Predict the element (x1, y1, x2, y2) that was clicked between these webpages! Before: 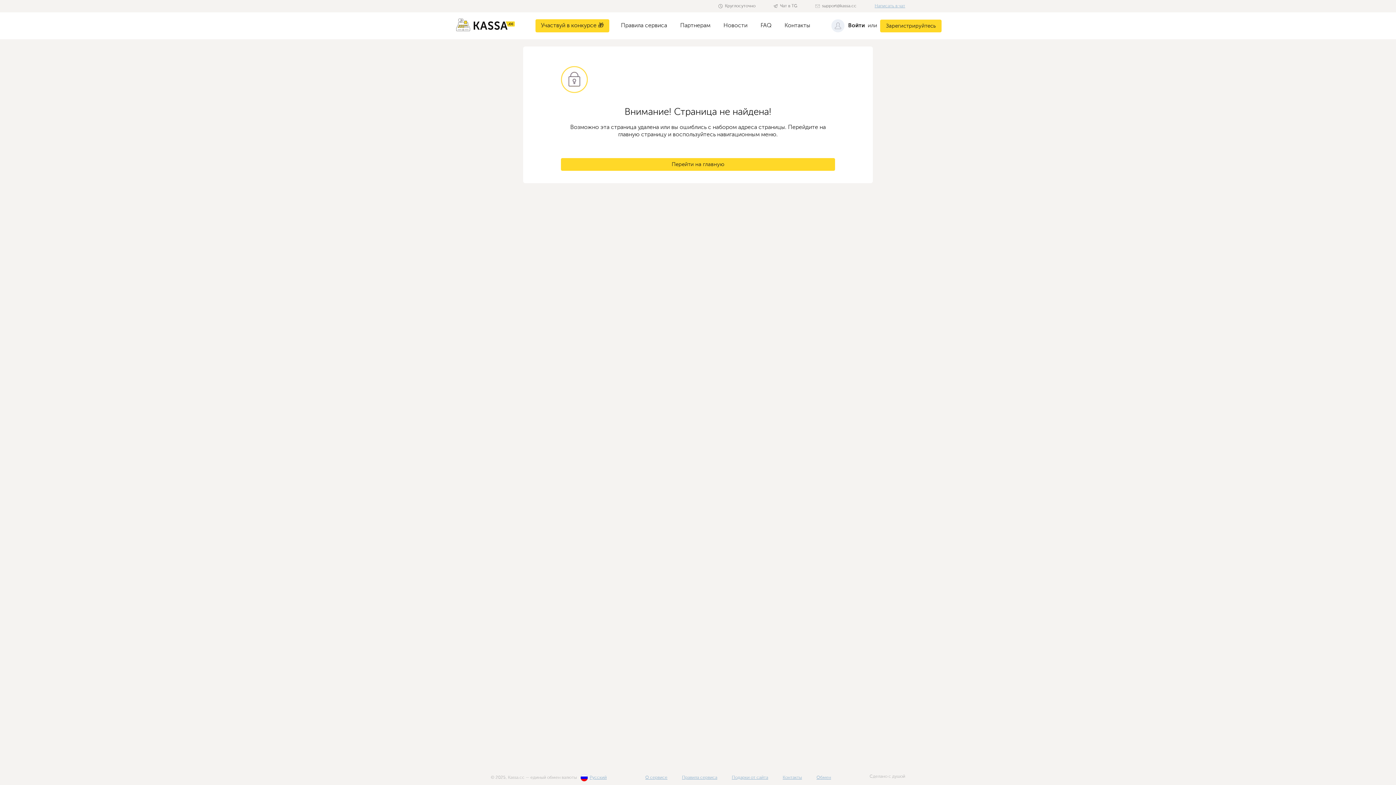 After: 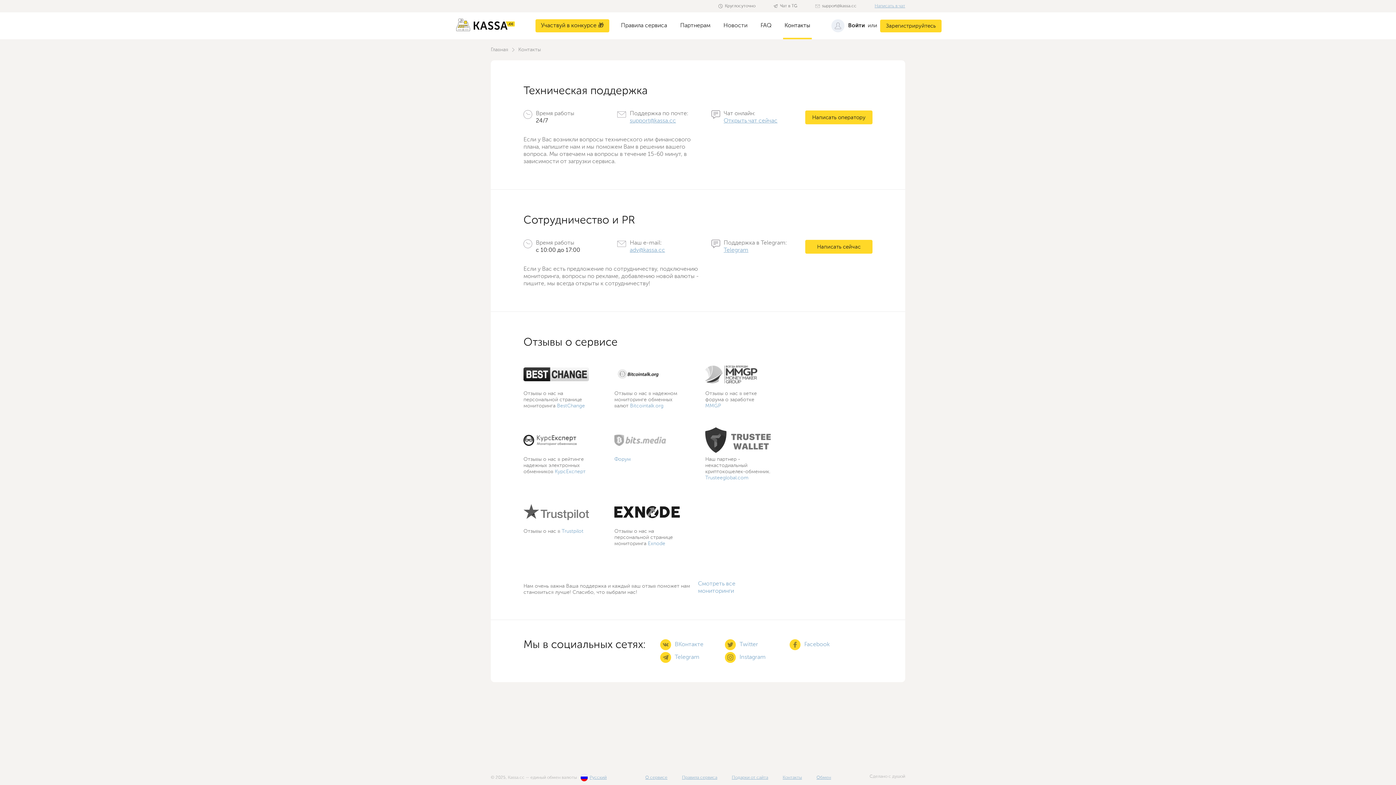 Action: label: Контакты bbox: (783, 775, 803, 780)